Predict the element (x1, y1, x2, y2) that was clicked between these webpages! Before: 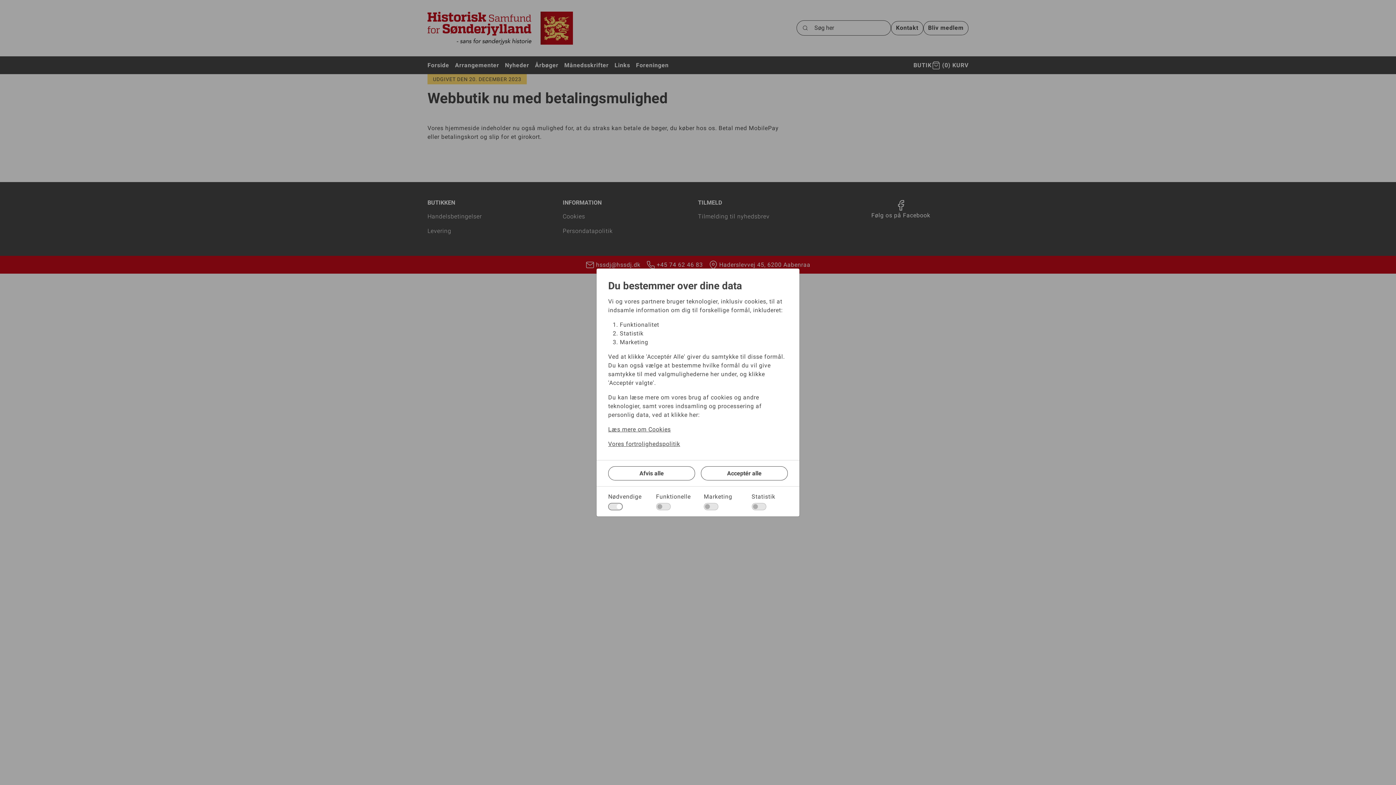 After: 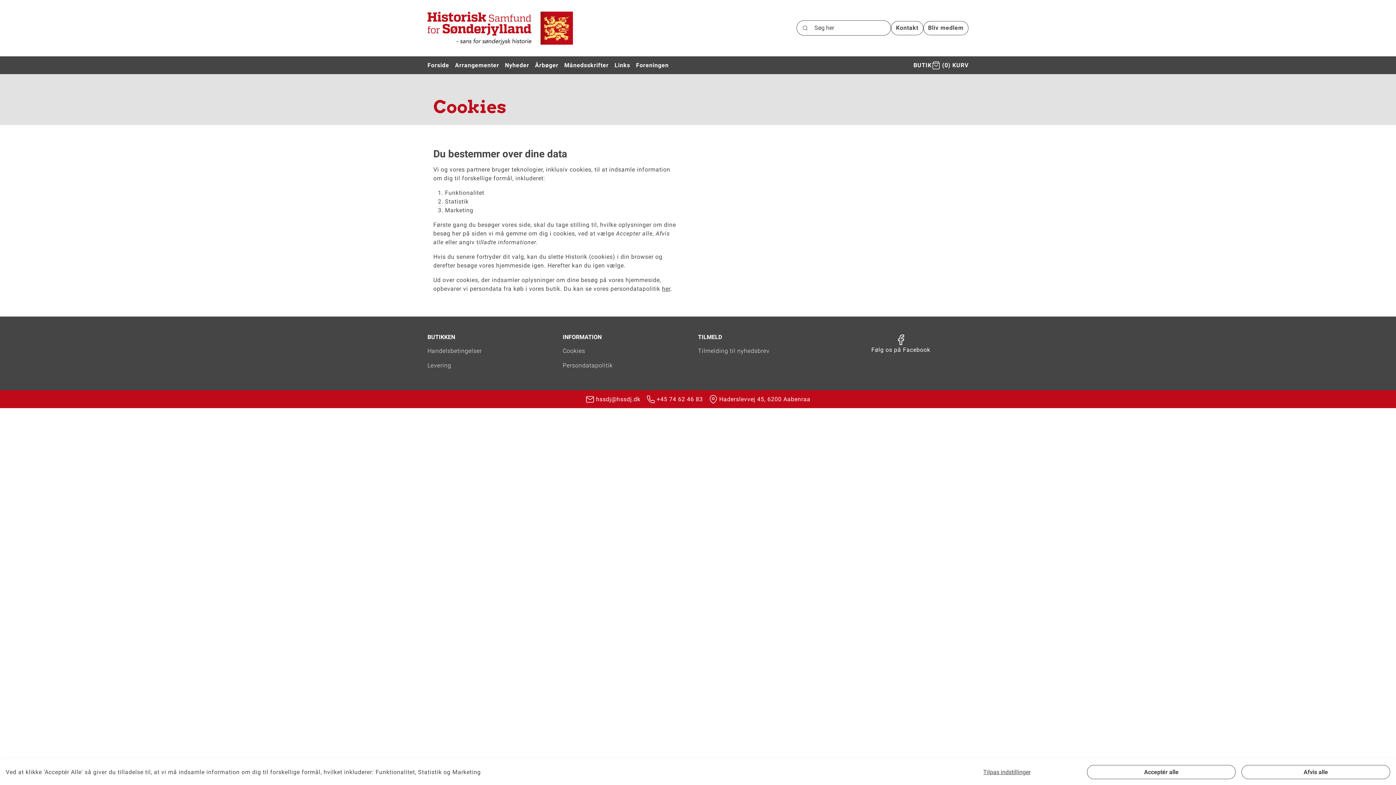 Action: label: Læs mere om Cookies bbox: (608, 425, 788, 434)